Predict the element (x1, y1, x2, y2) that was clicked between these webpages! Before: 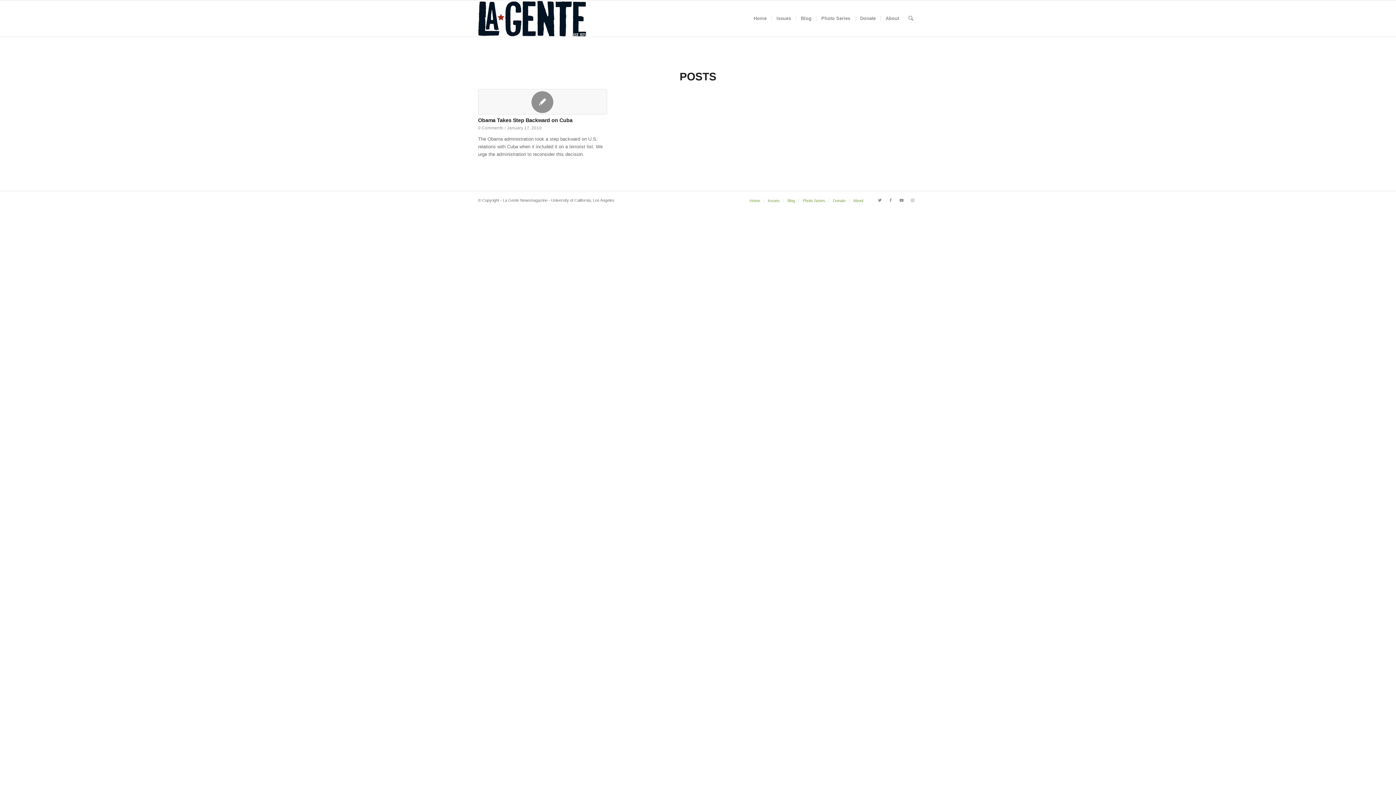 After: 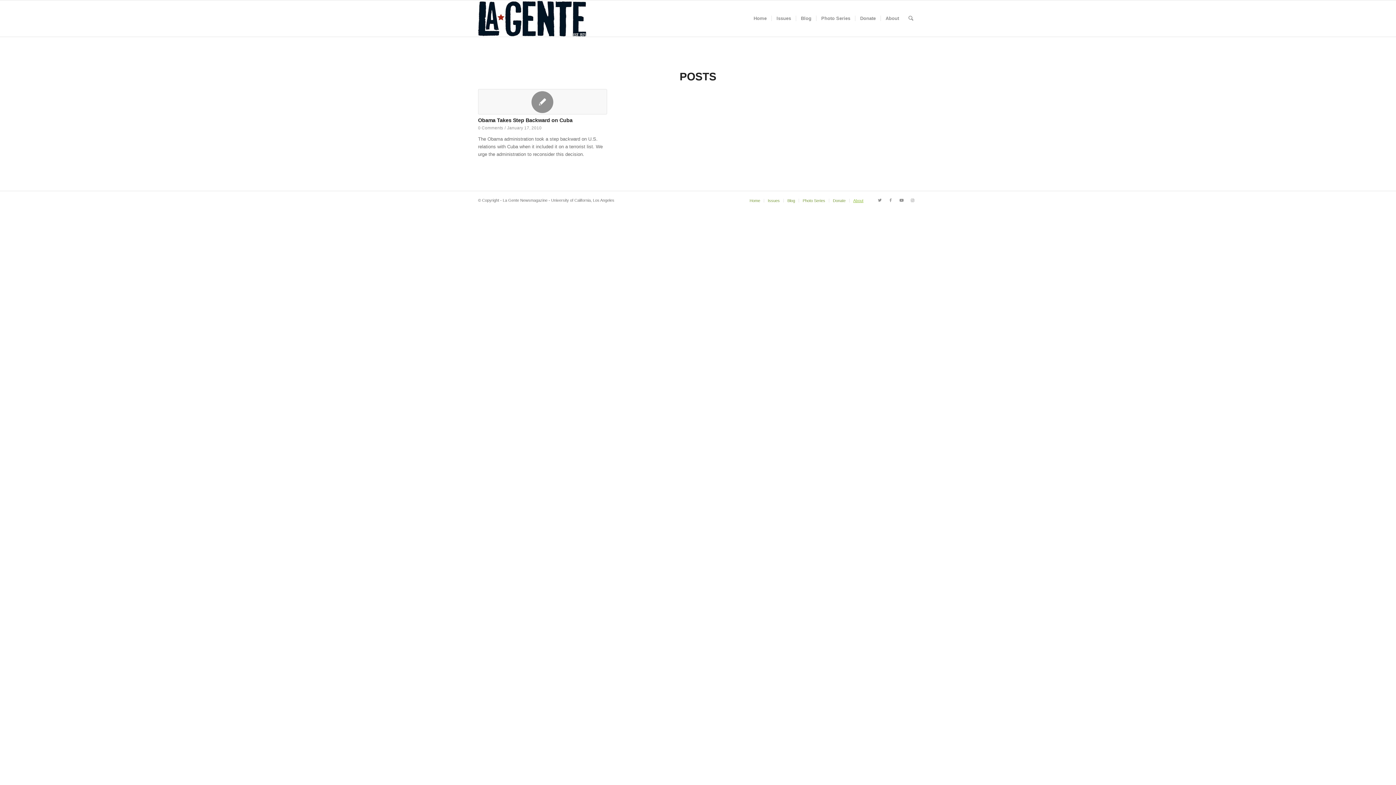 Action: bbox: (853, 198, 863, 202) label: About